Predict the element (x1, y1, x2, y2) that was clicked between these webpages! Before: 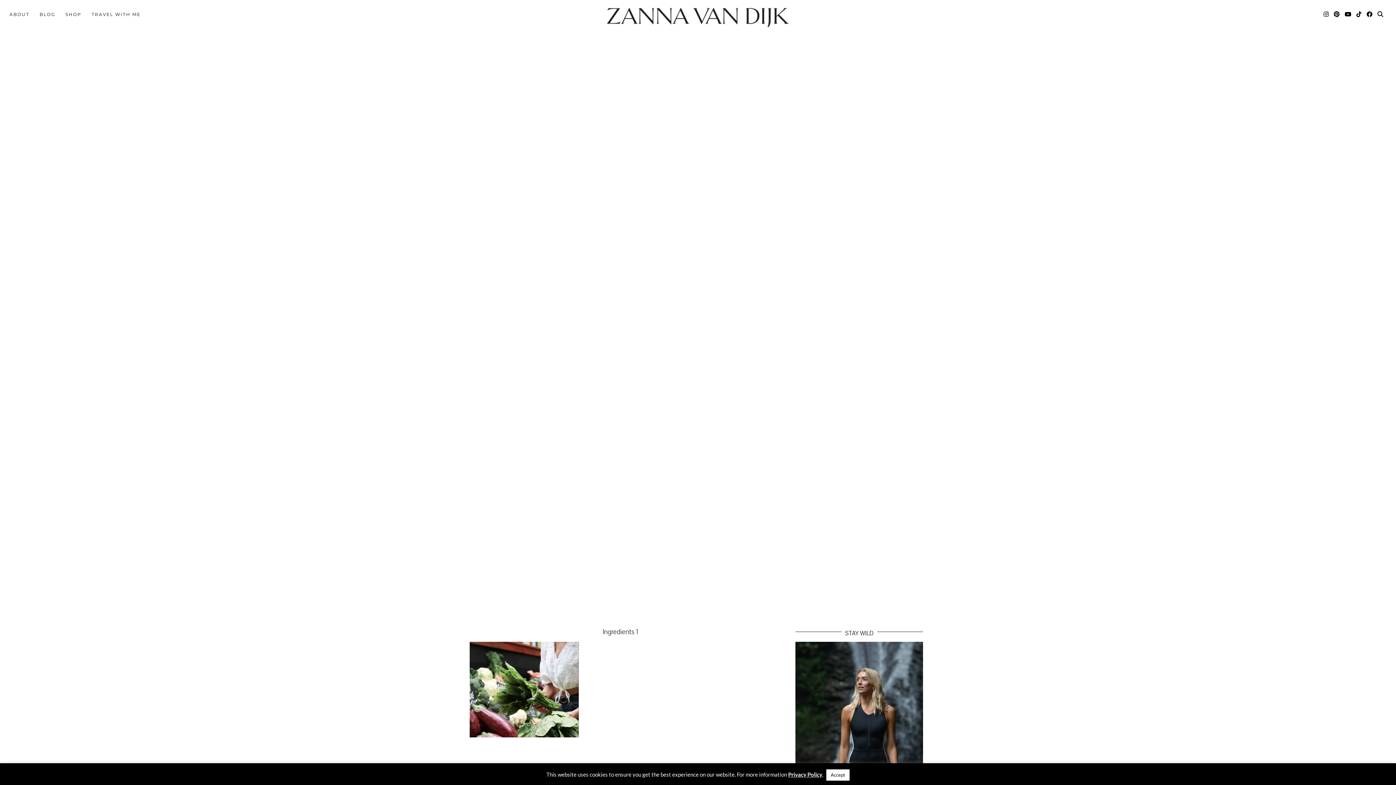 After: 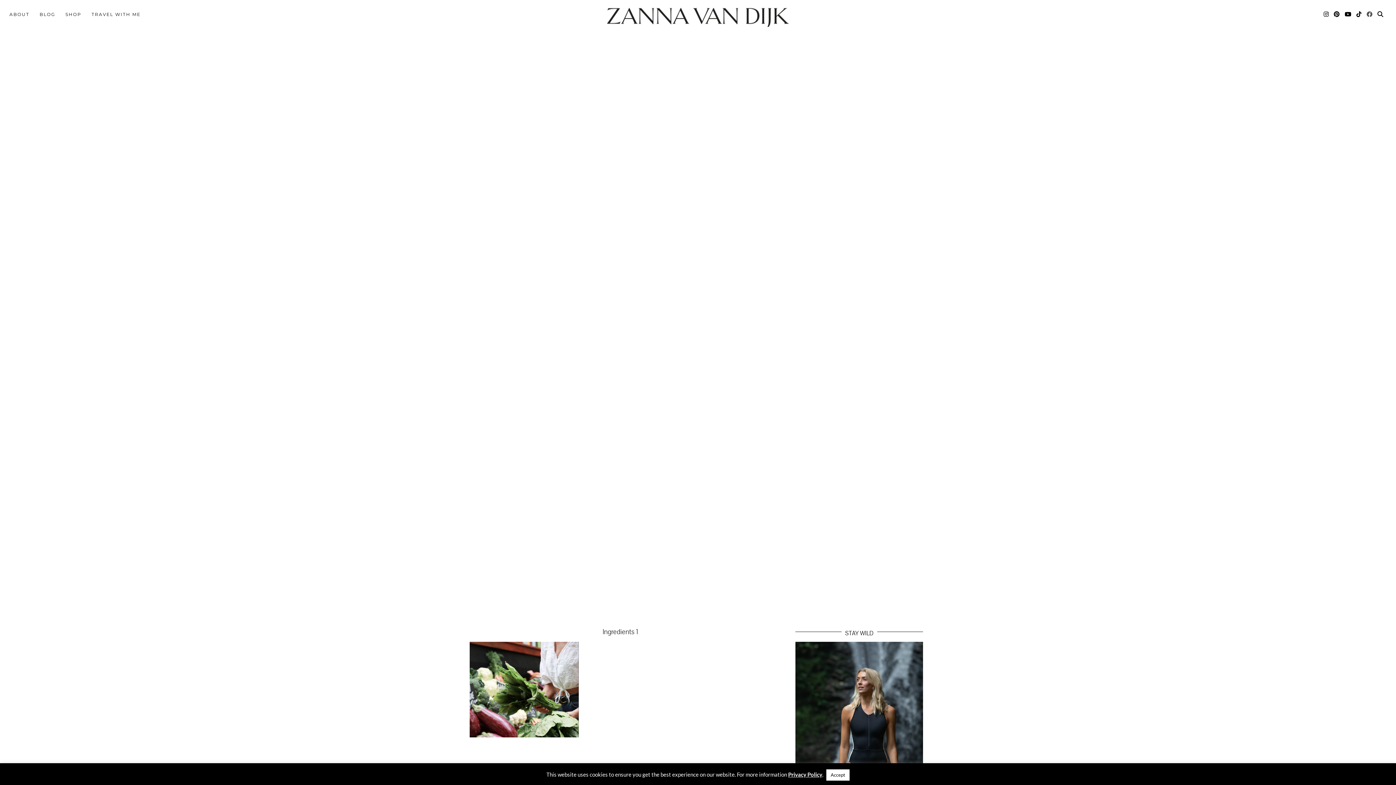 Action: bbox: (1366, 7, 1373, 21) label: Facebook